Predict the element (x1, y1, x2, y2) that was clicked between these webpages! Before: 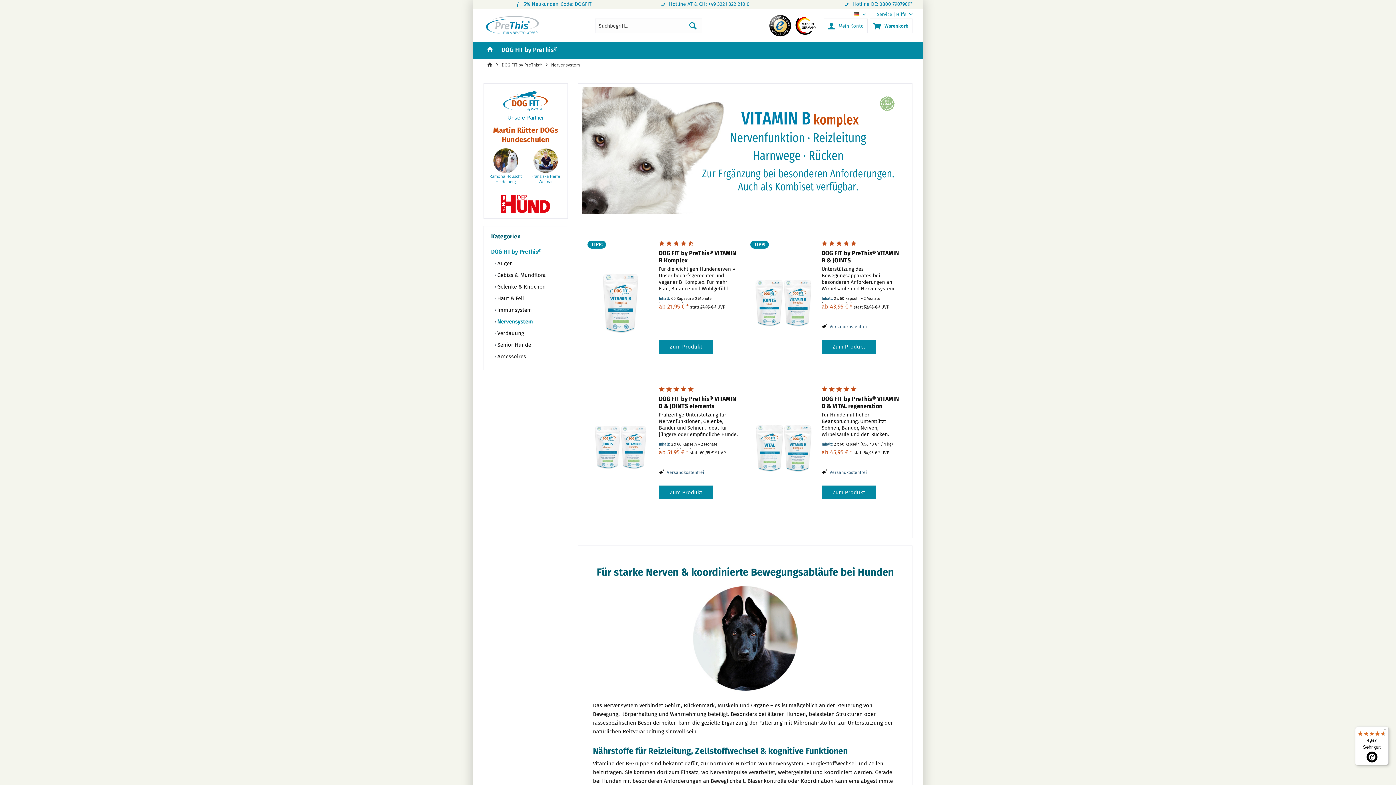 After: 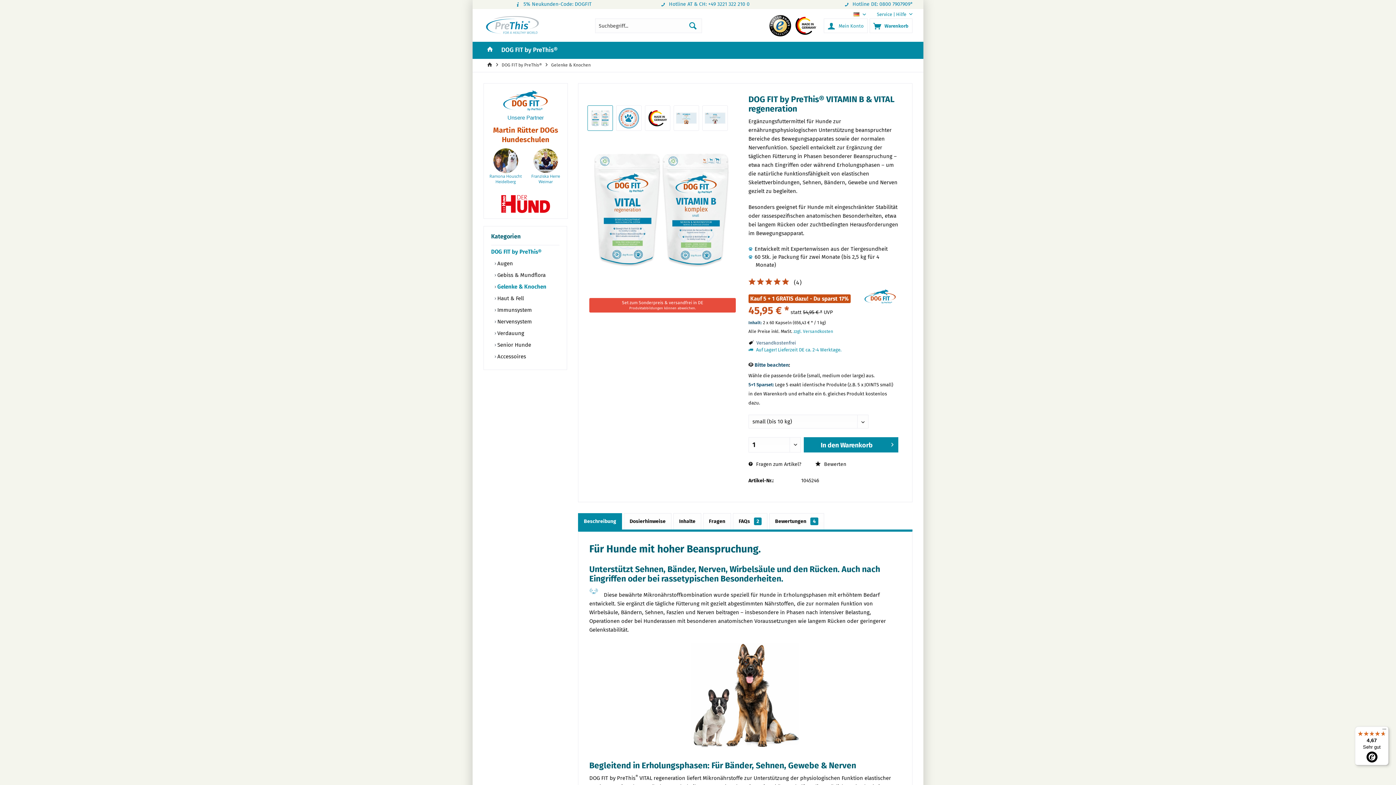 Action: label: Zum Produkt bbox: (821, 485, 876, 499)